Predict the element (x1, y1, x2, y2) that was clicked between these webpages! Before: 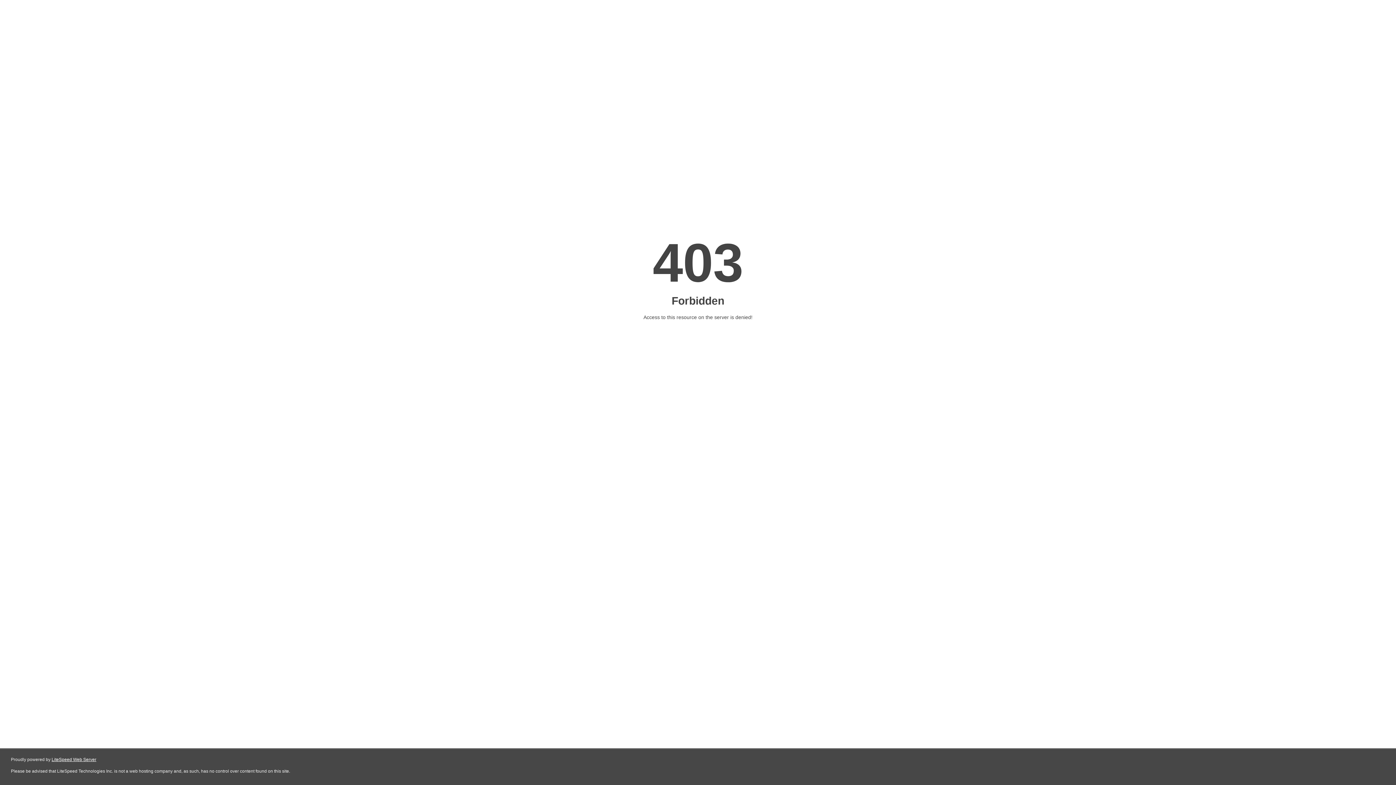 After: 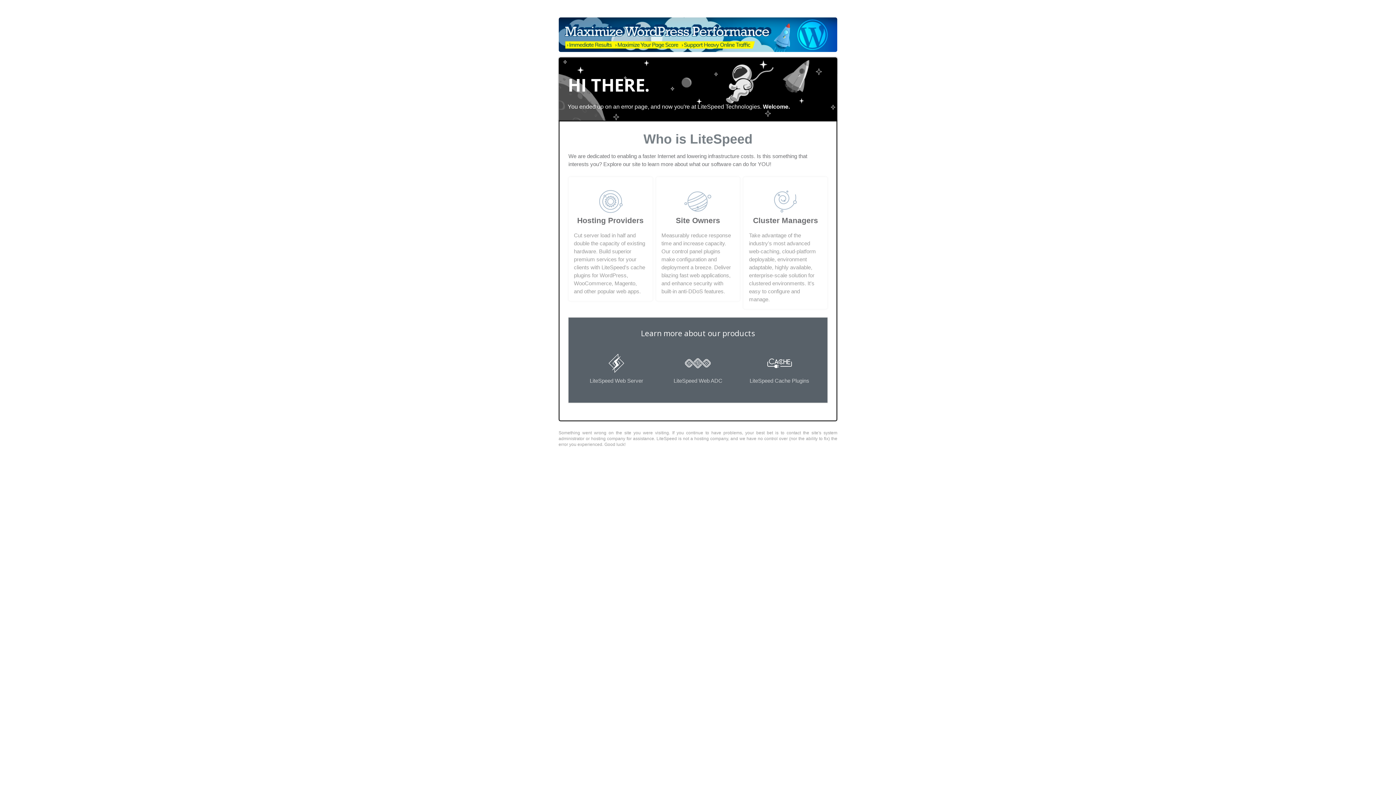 Action: label: LiteSpeed Web Server bbox: (51, 757, 96, 762)